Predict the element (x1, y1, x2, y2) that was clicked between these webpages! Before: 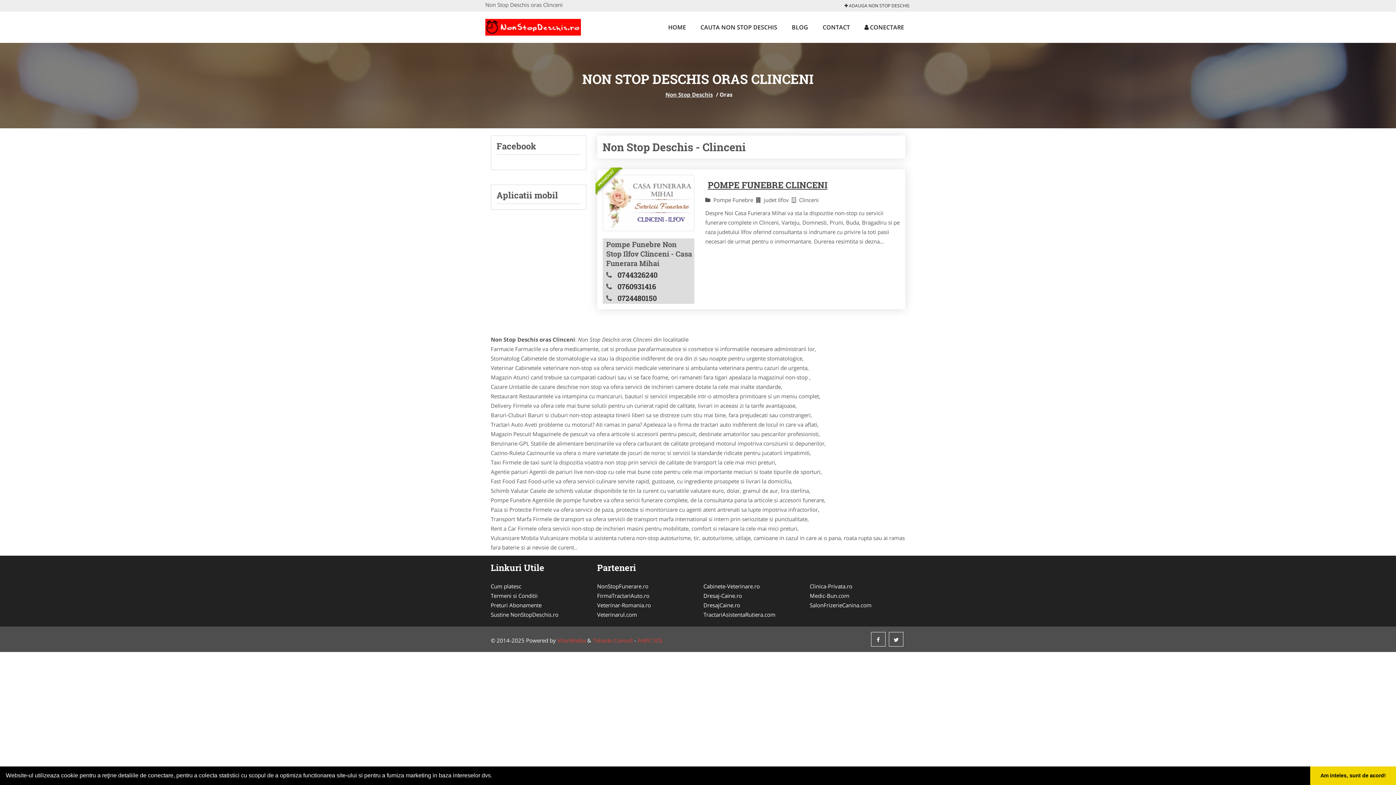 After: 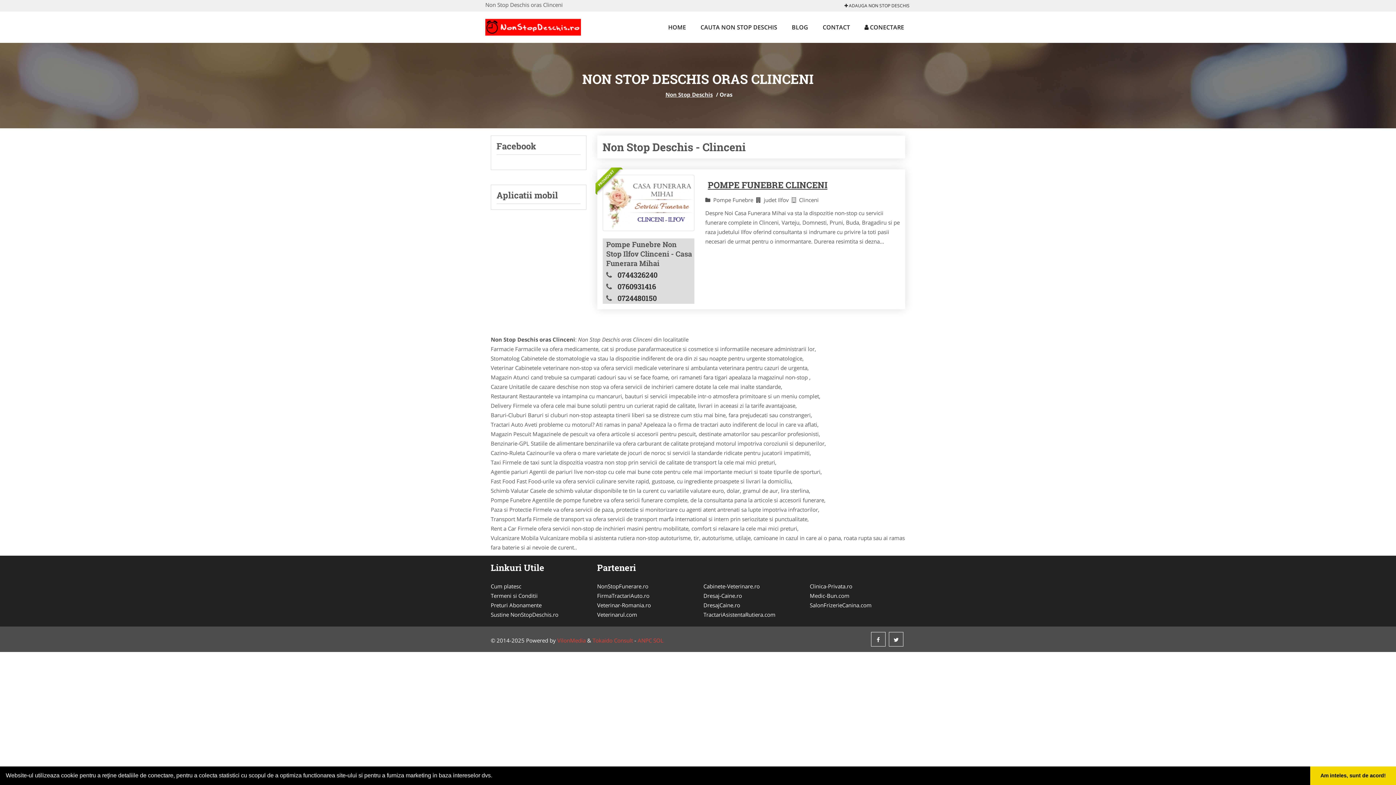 Action: bbox: (810, 581, 905, 591) label: Clinica-Privata.ro